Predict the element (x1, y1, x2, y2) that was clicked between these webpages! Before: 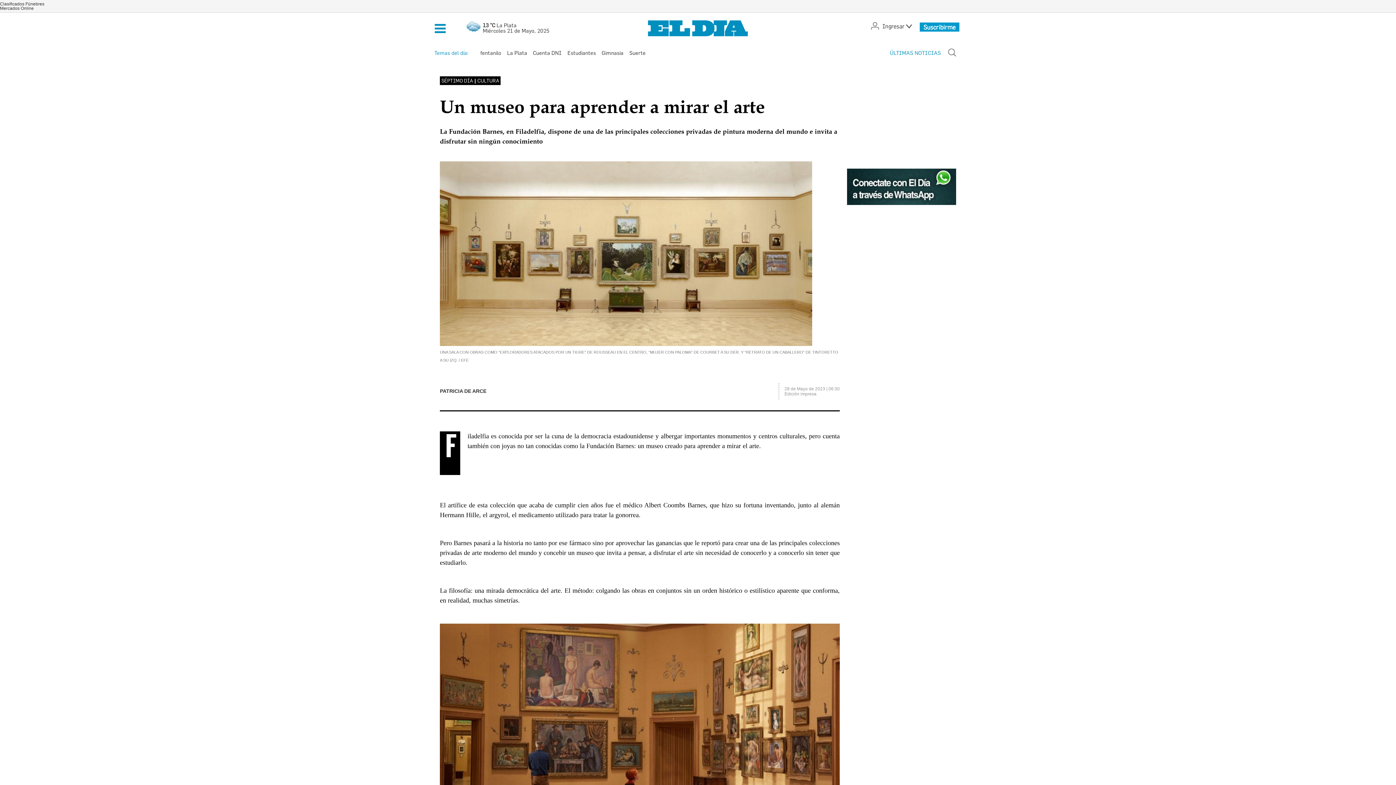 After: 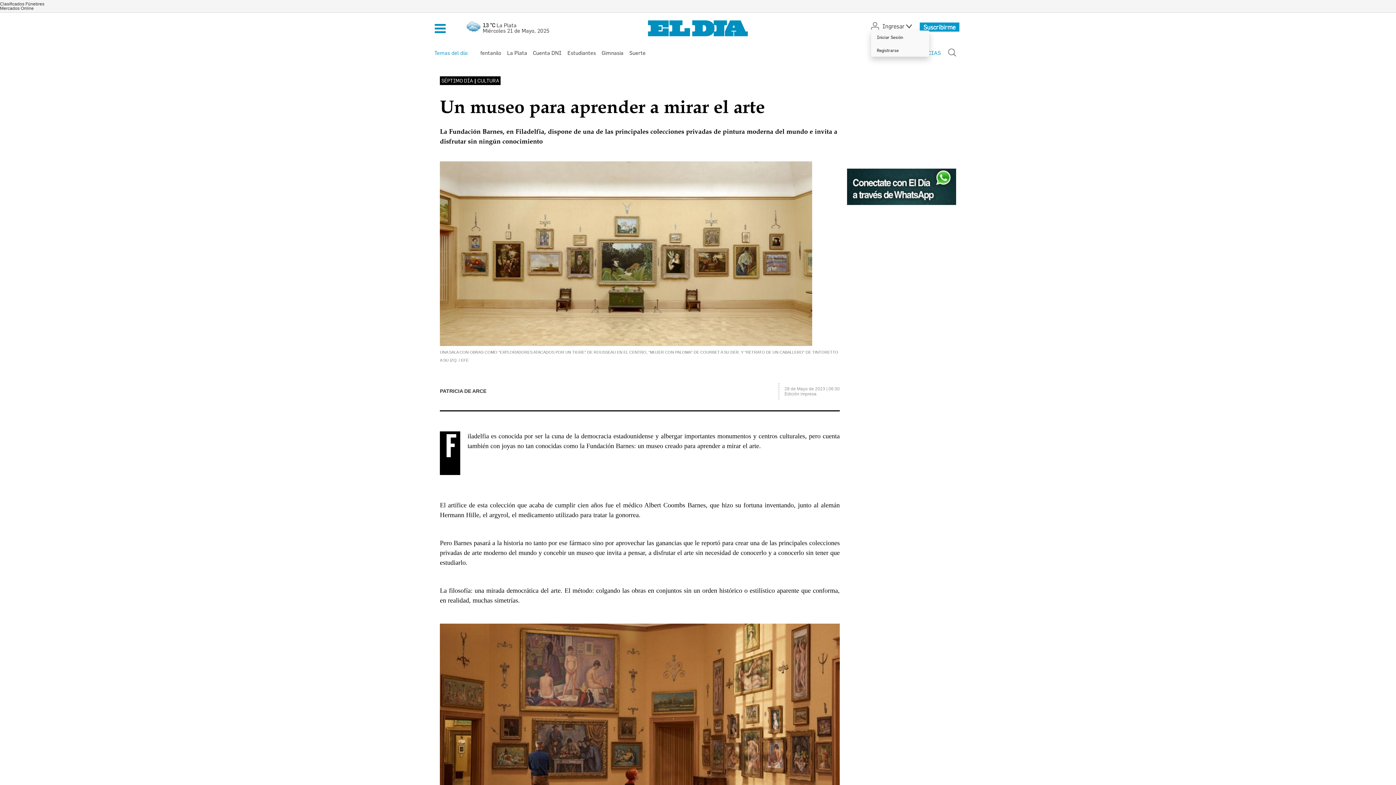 Action: label: Ingresar  bbox: (880, 22, 914, 30)